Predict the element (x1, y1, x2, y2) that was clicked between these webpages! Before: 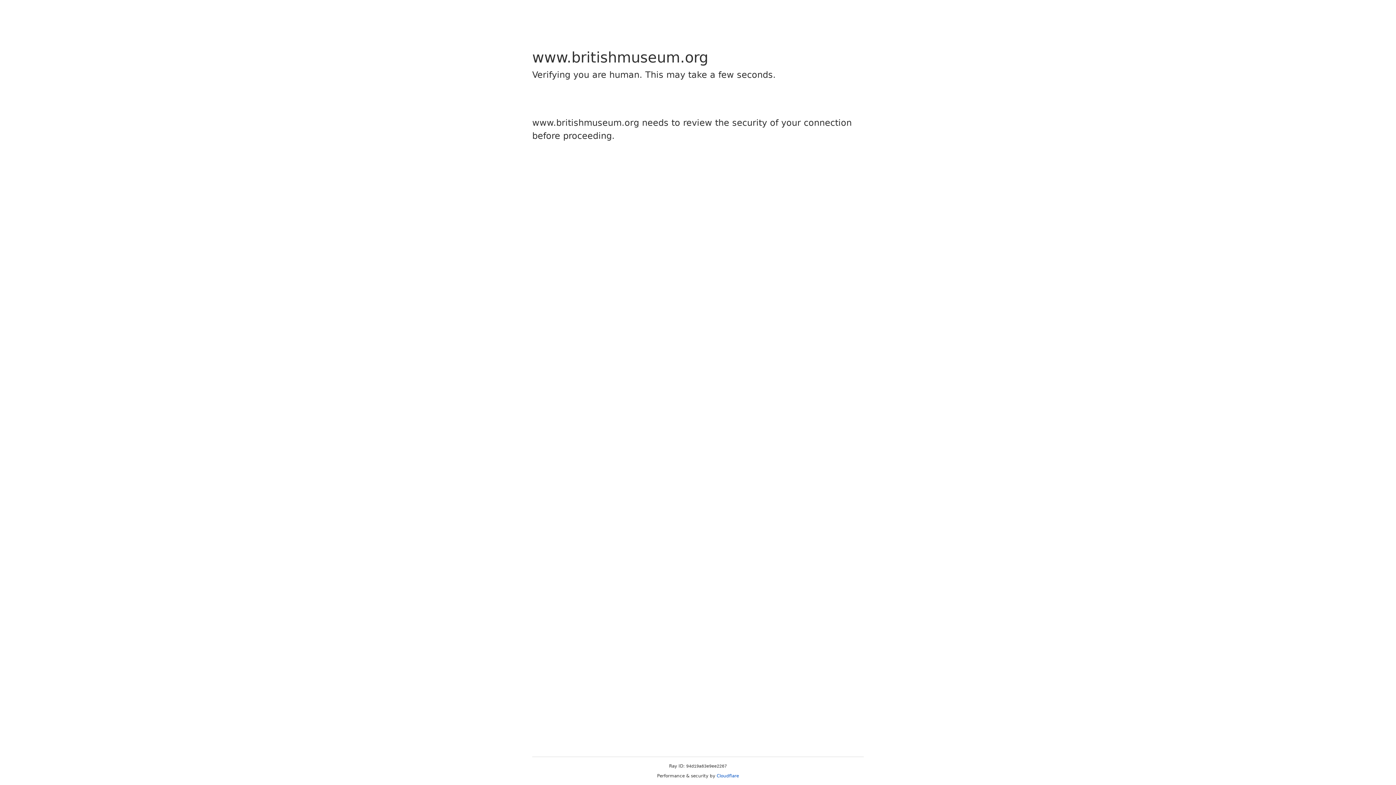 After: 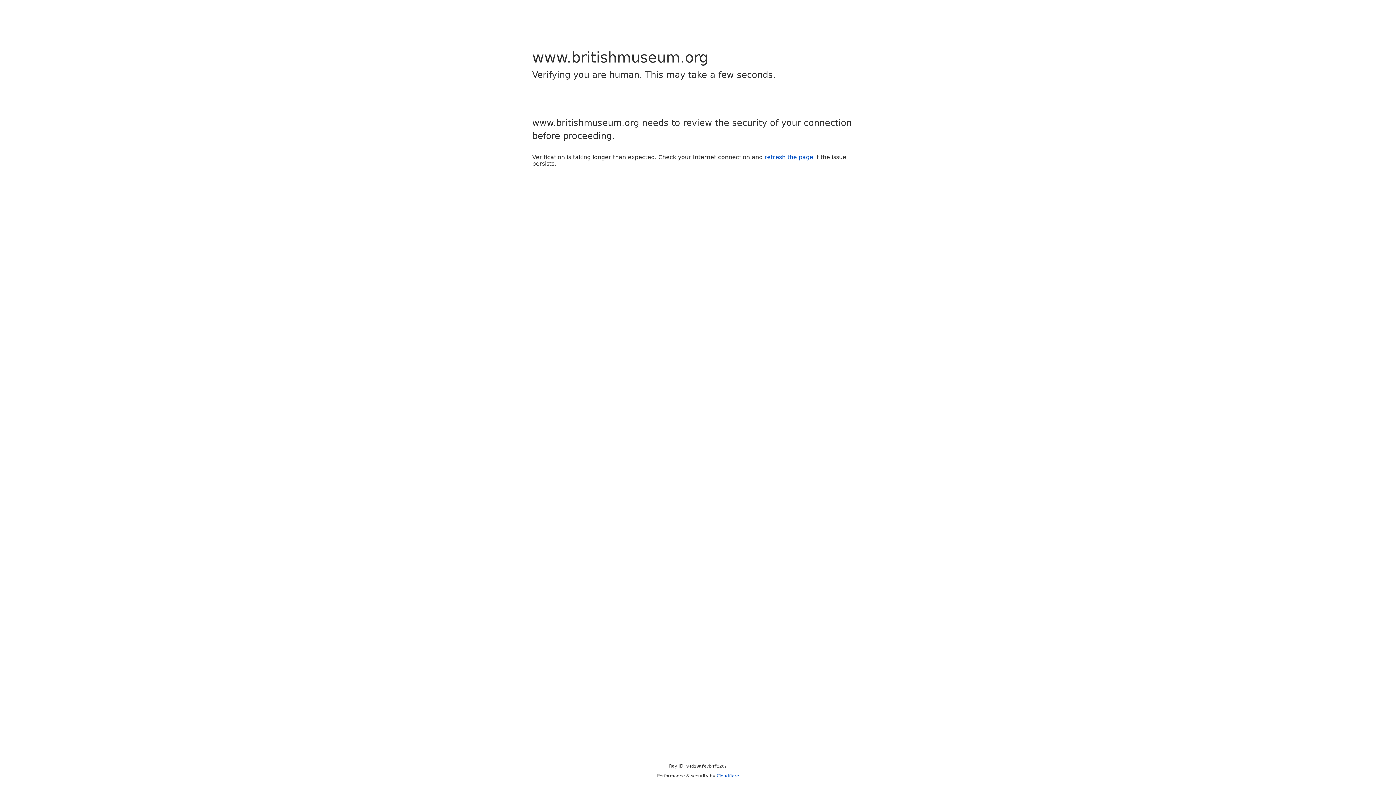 Action: bbox: (716, 773, 739, 778) label: Cloudflare